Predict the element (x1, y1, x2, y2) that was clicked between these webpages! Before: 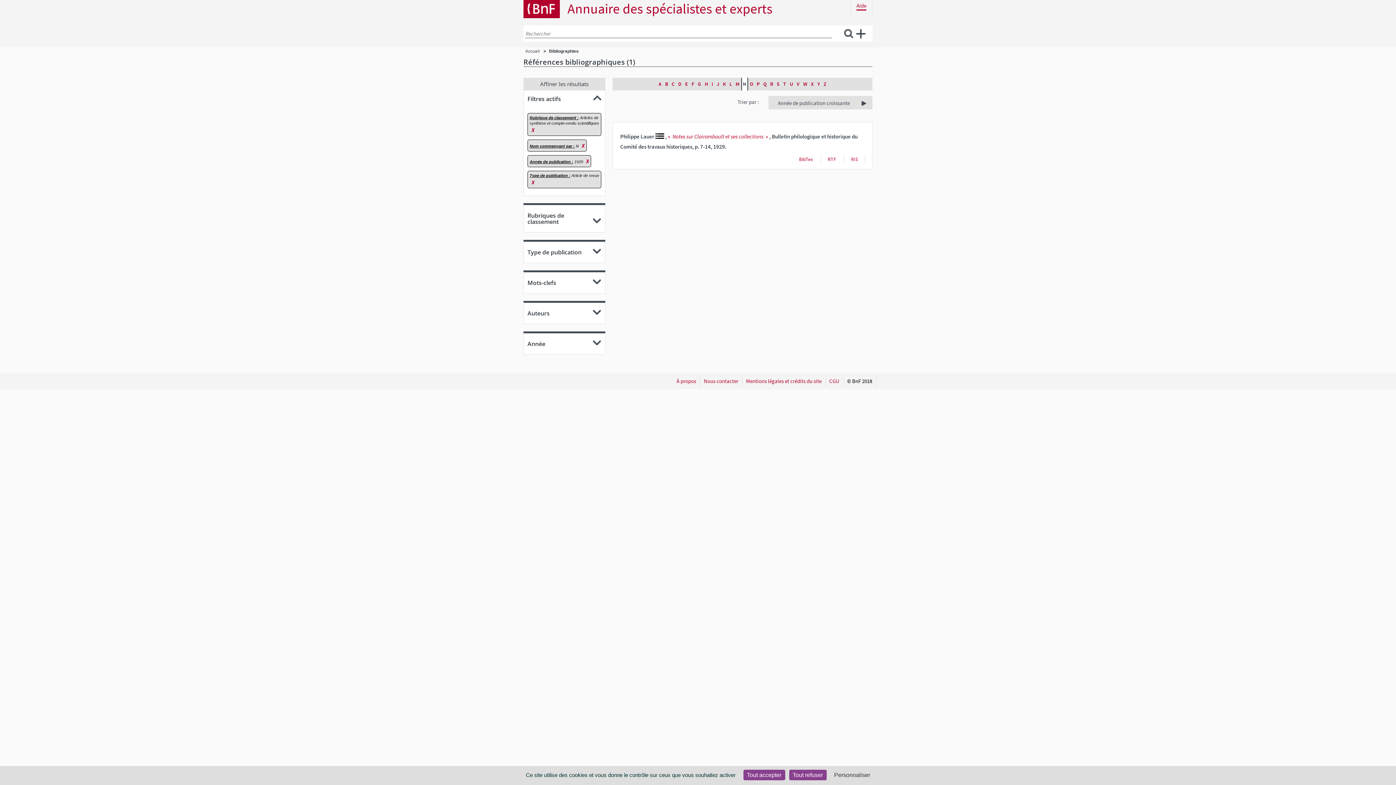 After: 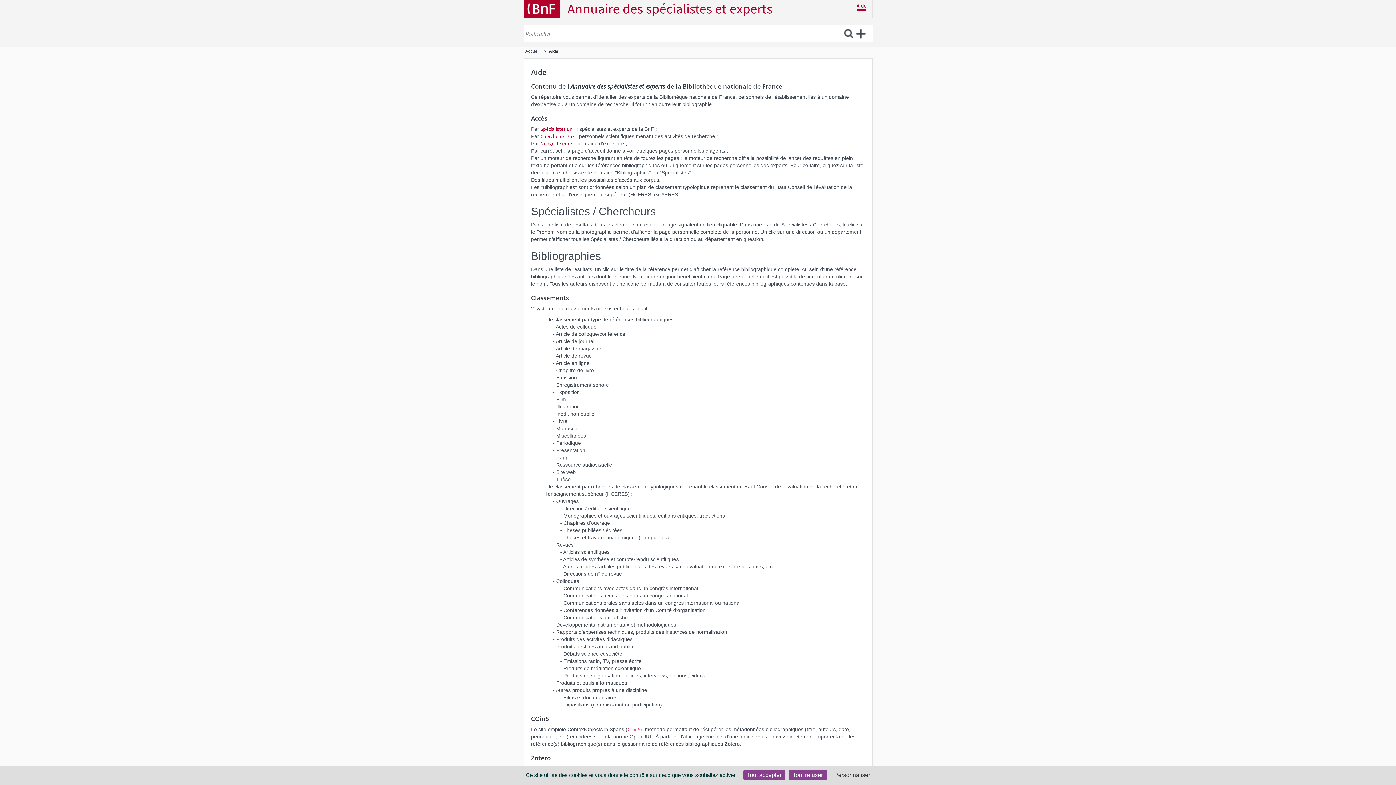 Action: bbox: (856, 1, 866, 10) label: Aide